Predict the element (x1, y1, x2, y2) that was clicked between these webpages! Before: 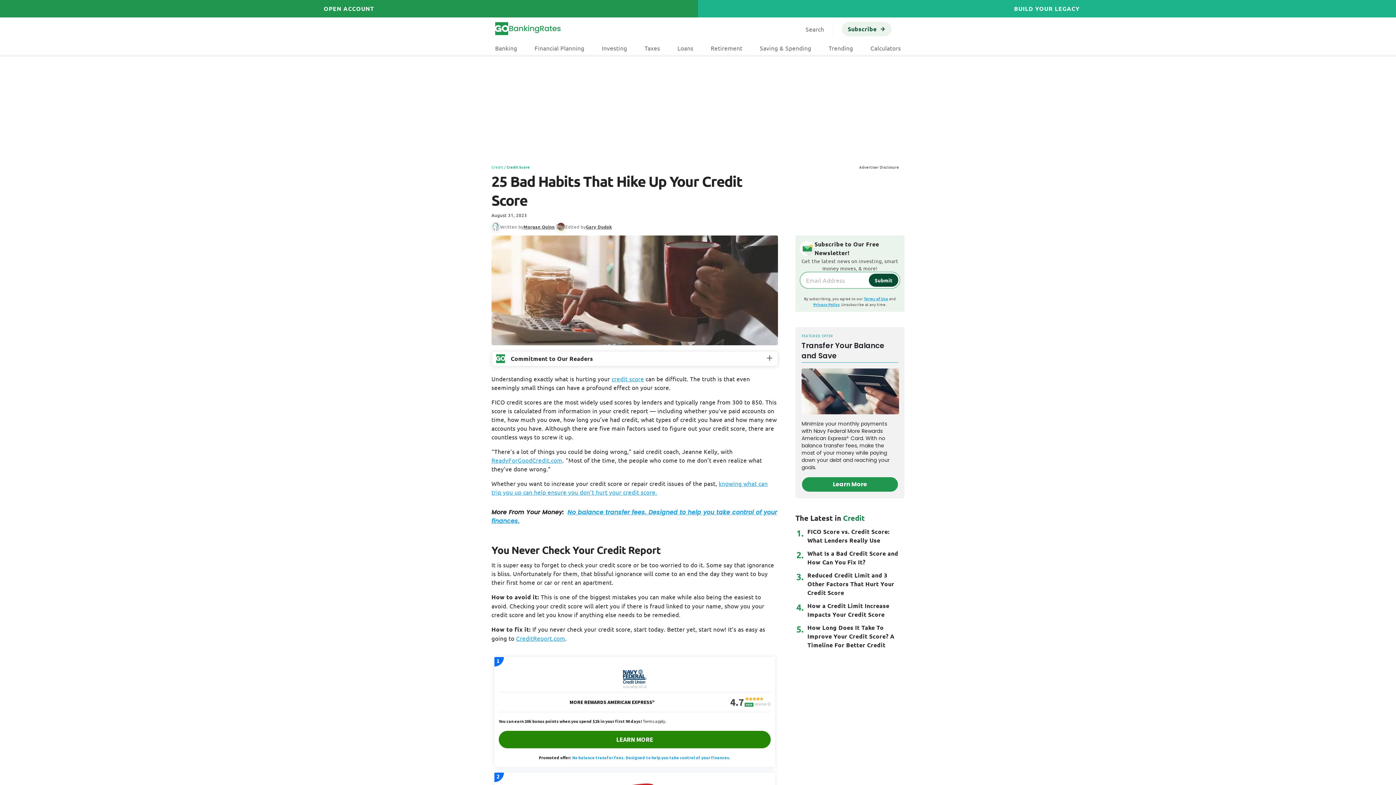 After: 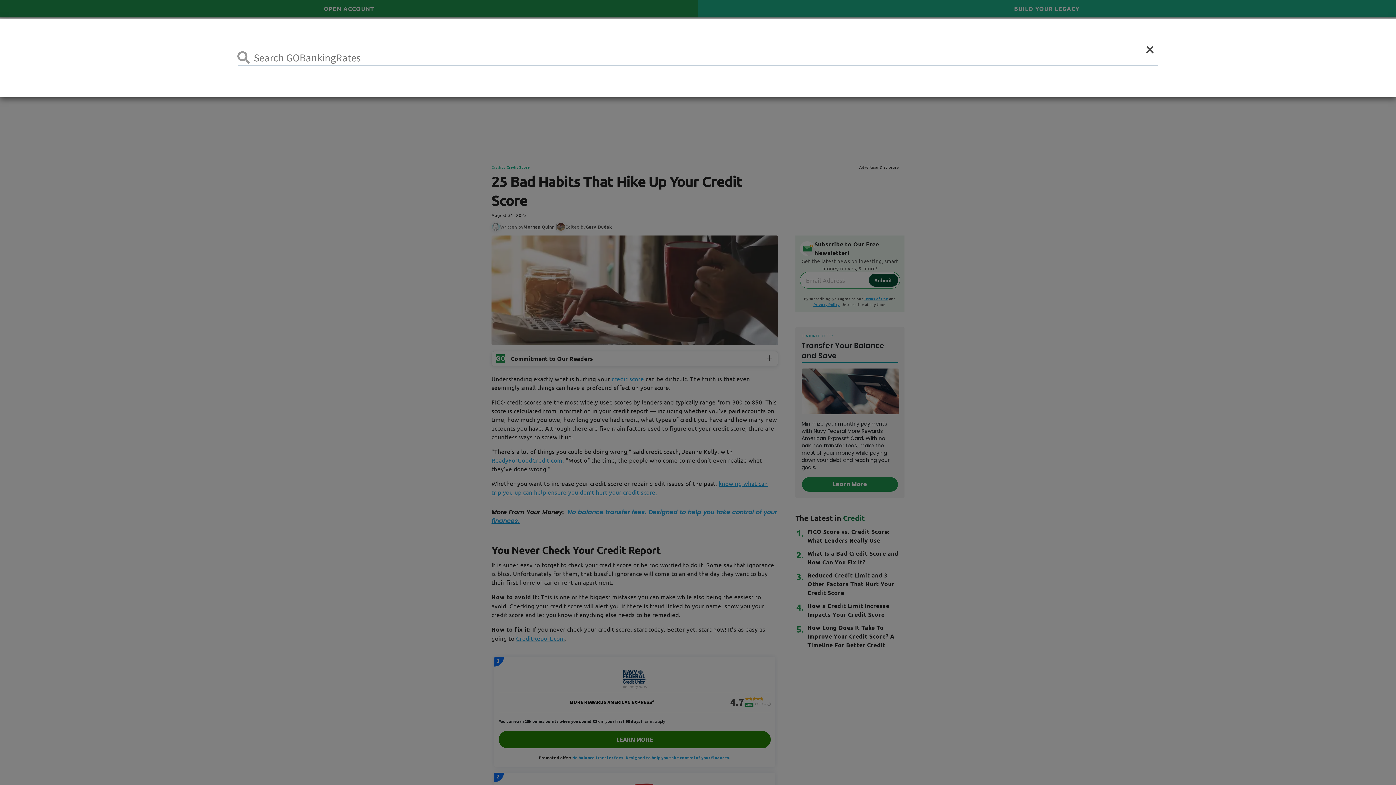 Action: bbox: (797, 21, 833, 36) label: Search